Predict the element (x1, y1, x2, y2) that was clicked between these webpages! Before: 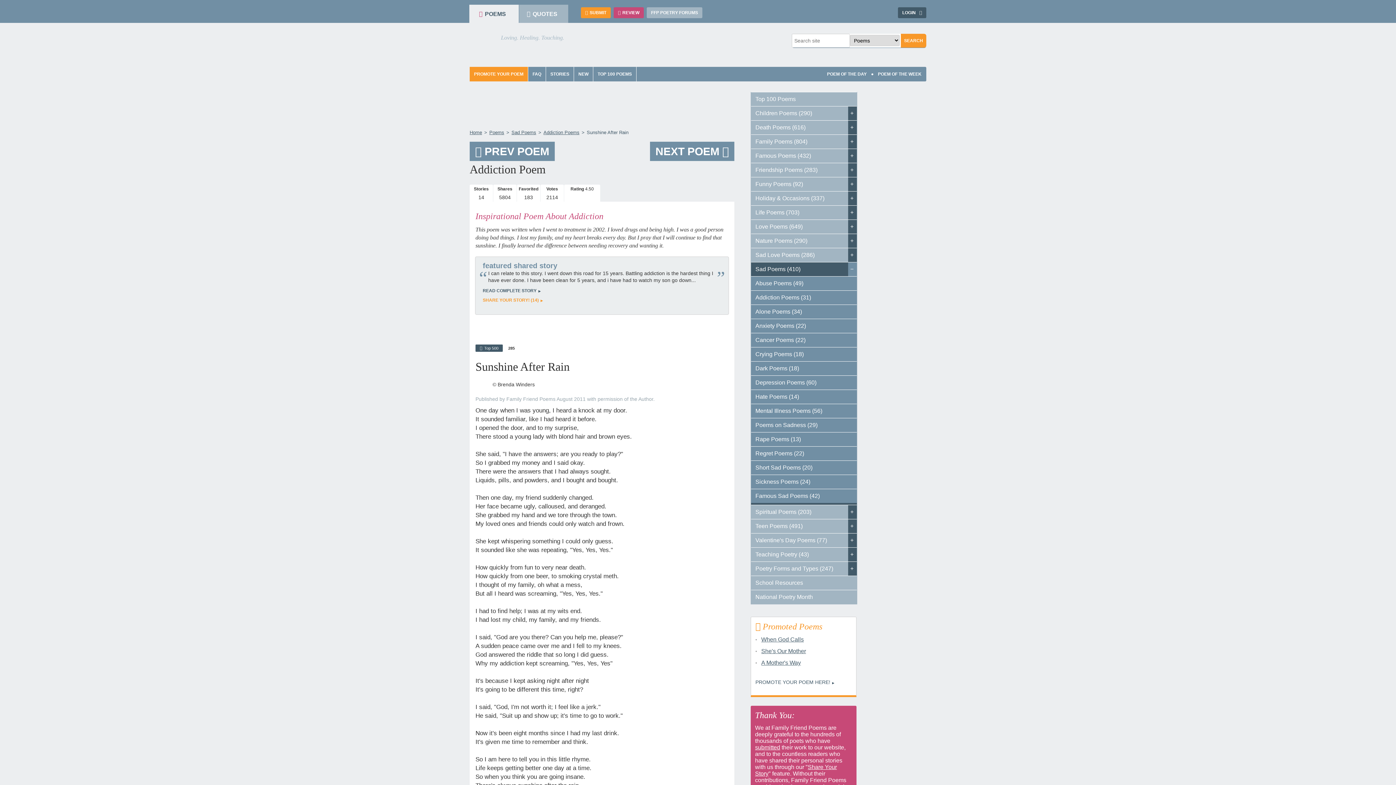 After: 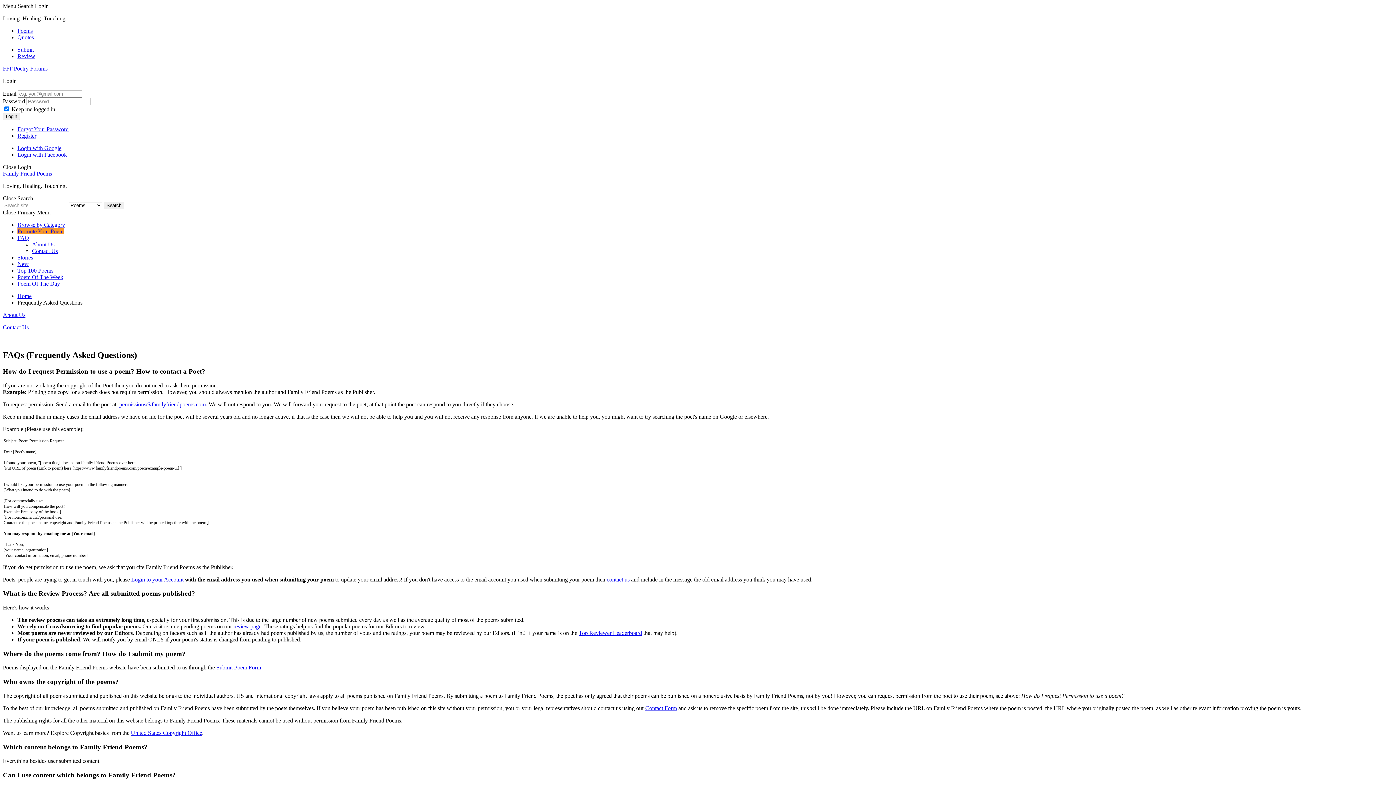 Action: bbox: (528, 66, 545, 81) label: FAQ